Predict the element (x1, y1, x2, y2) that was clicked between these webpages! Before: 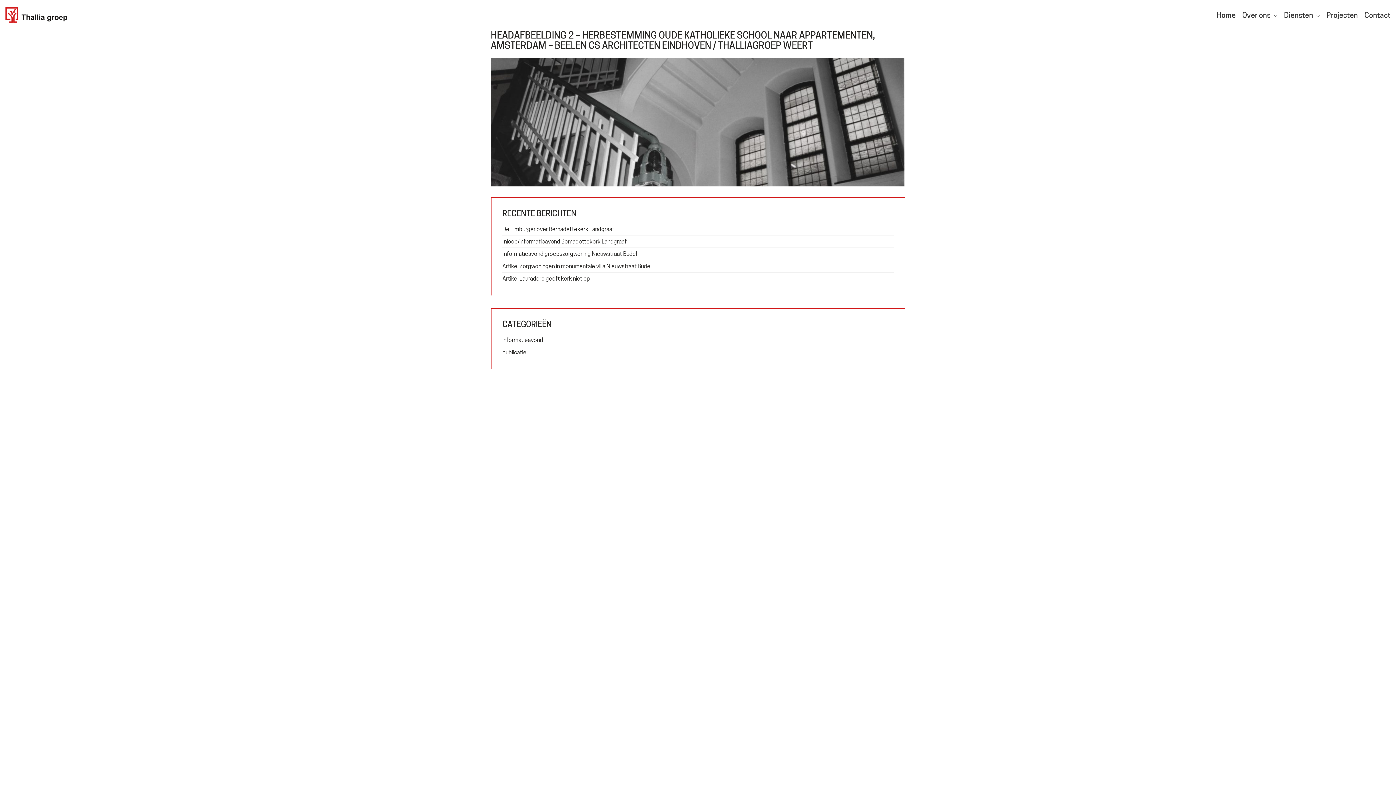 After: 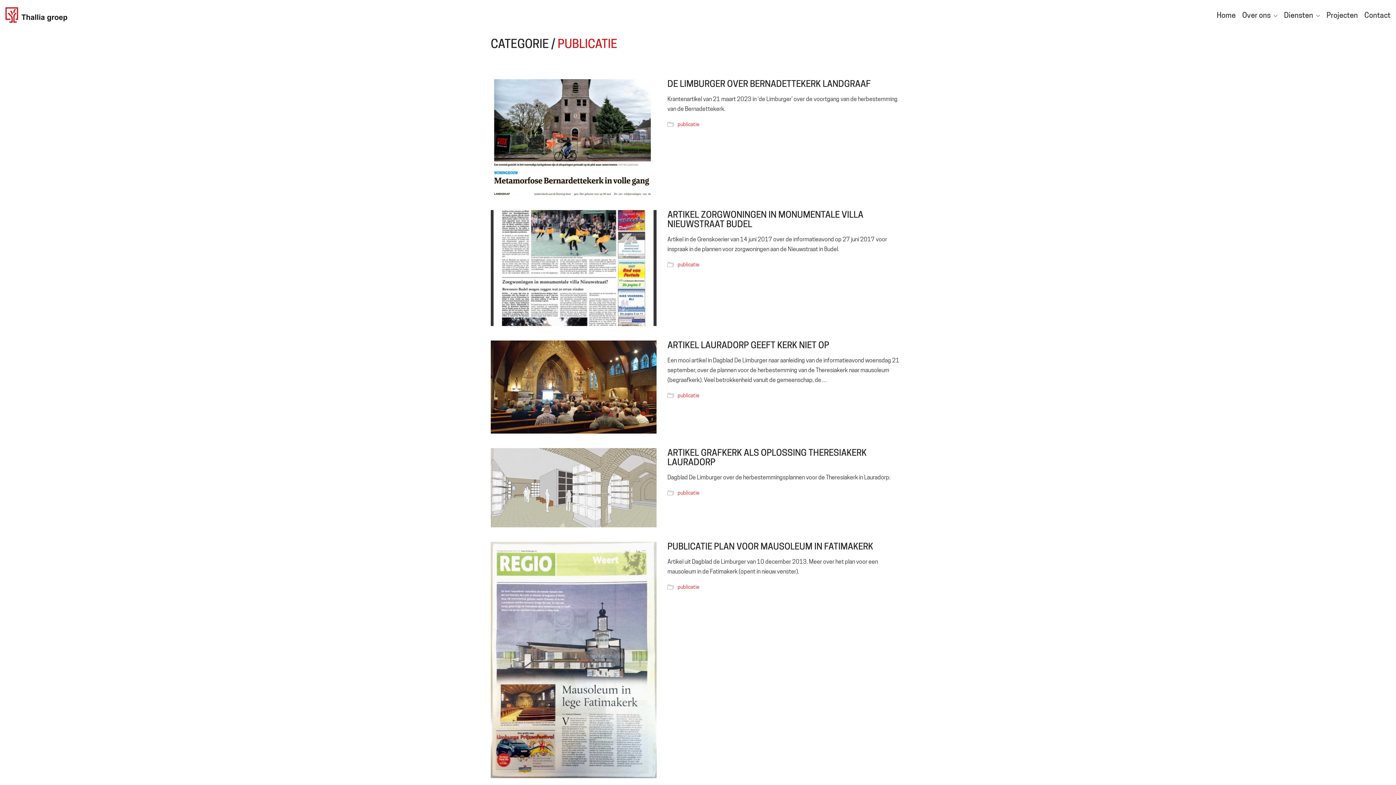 Action: bbox: (502, 348, 526, 356) label: publicatie